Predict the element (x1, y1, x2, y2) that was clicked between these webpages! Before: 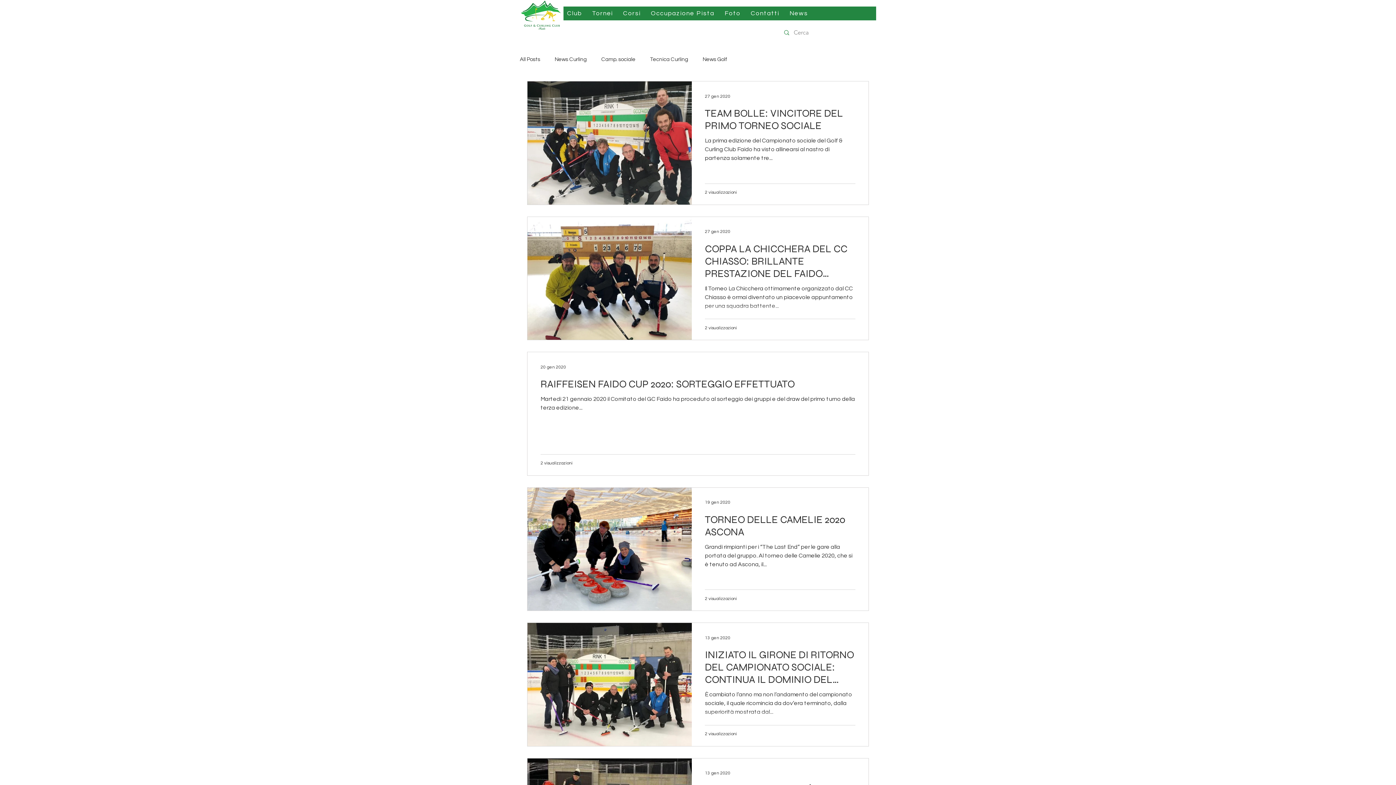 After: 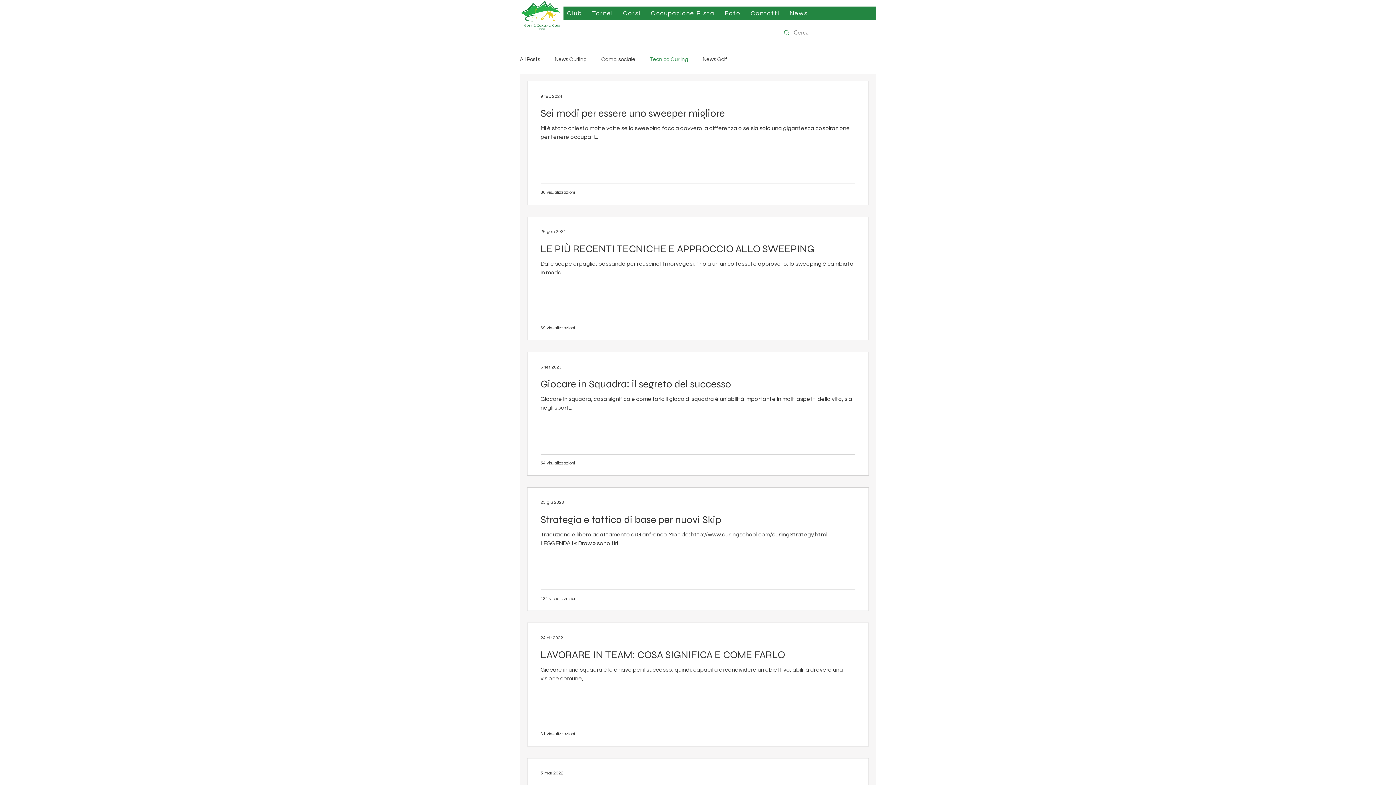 Action: bbox: (650, 55, 688, 63) label: Tecnica Curling